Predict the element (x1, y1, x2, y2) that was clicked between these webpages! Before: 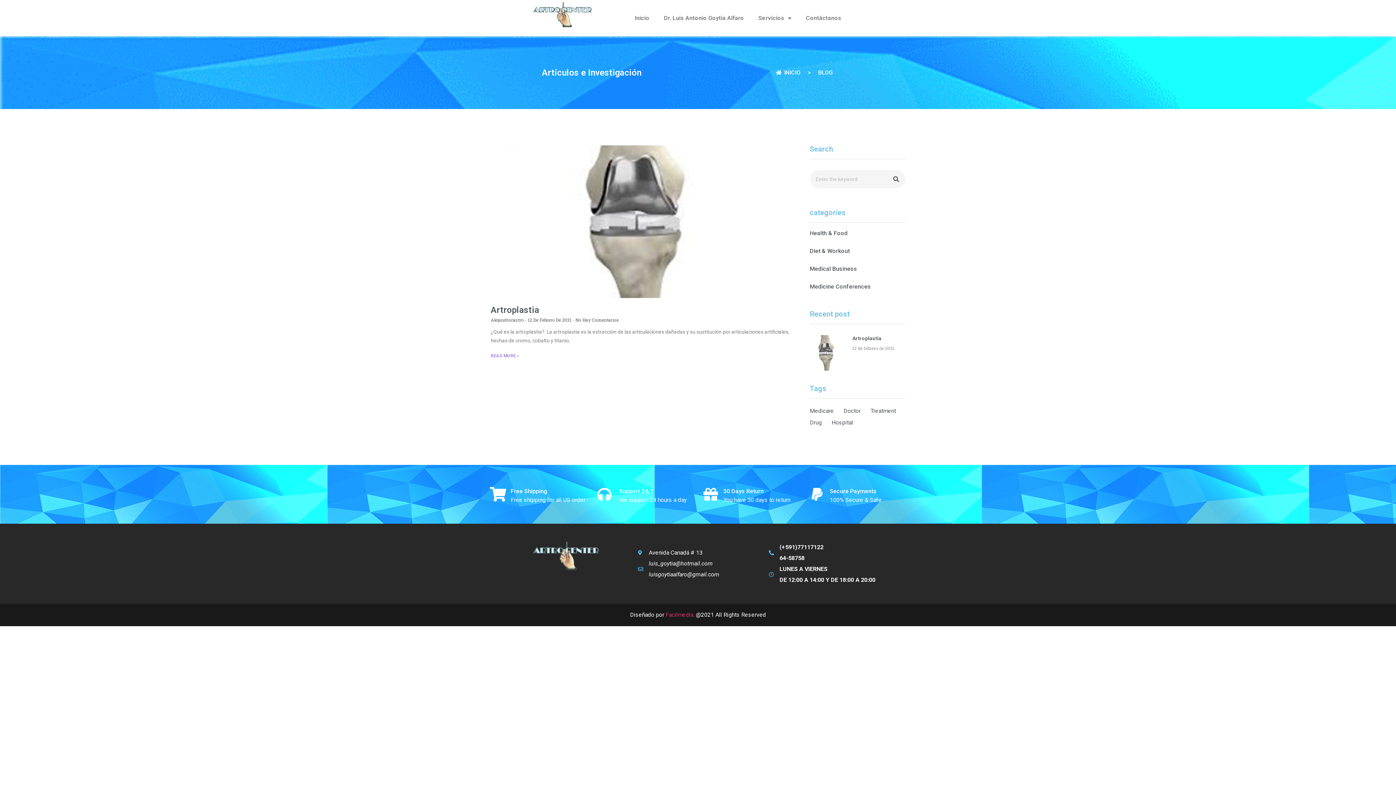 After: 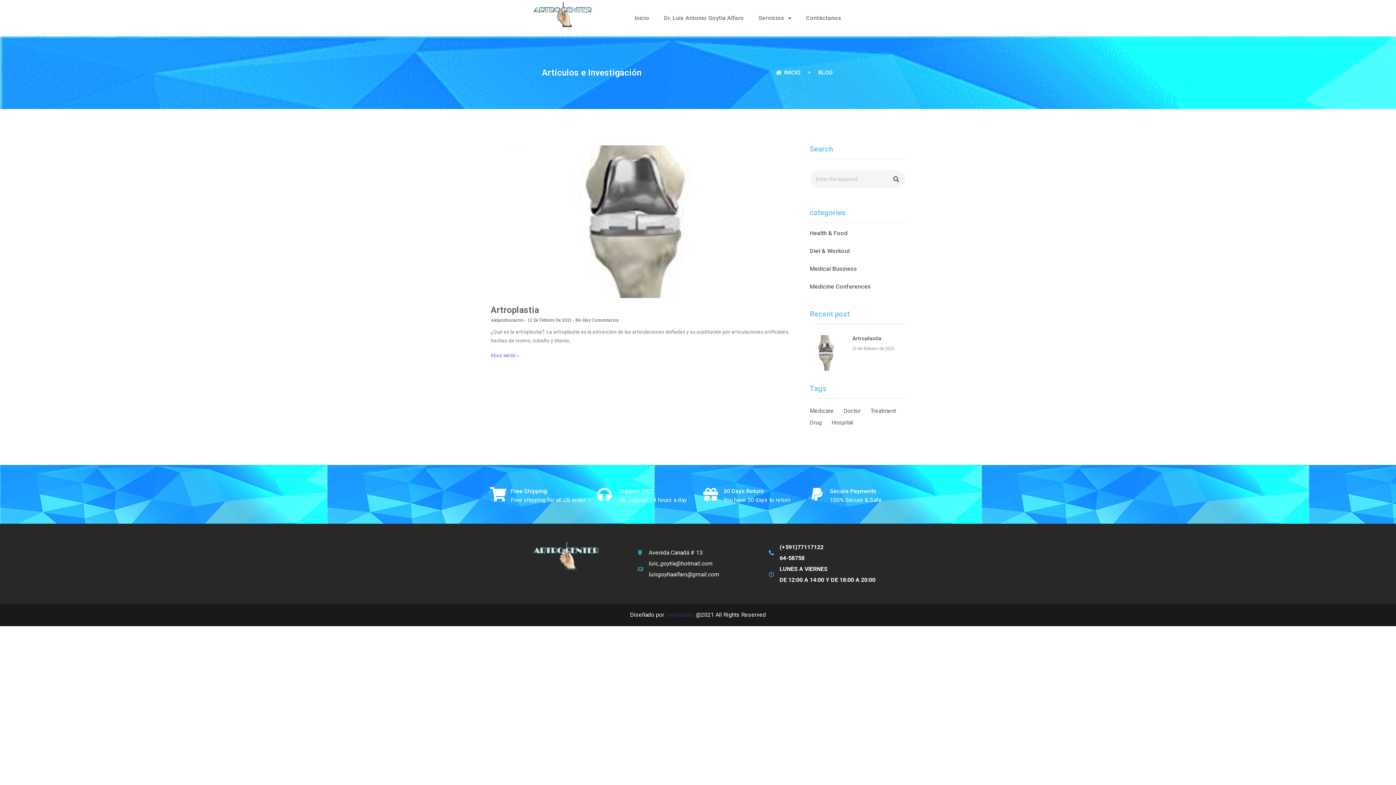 Action: label: Facilmedia. bbox: (665, 611, 694, 618)